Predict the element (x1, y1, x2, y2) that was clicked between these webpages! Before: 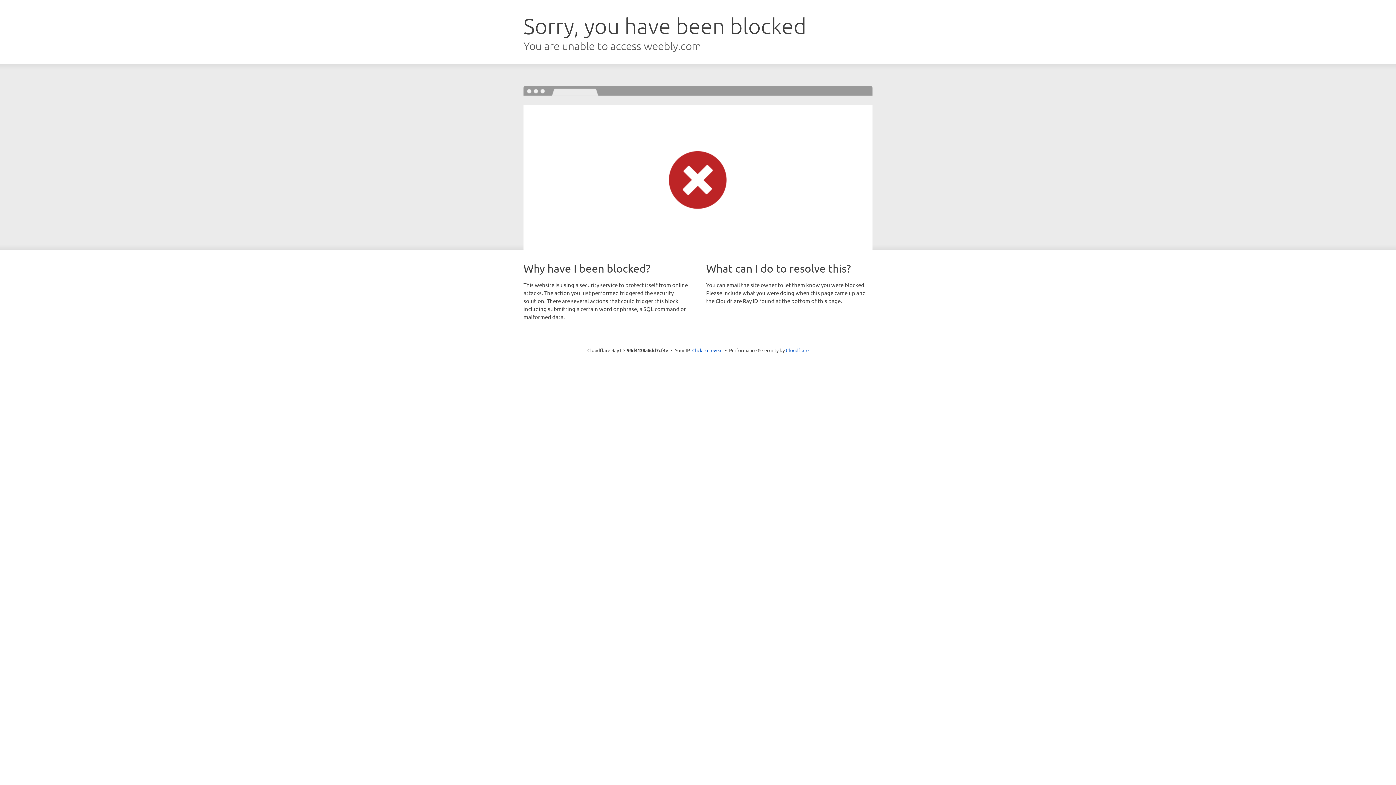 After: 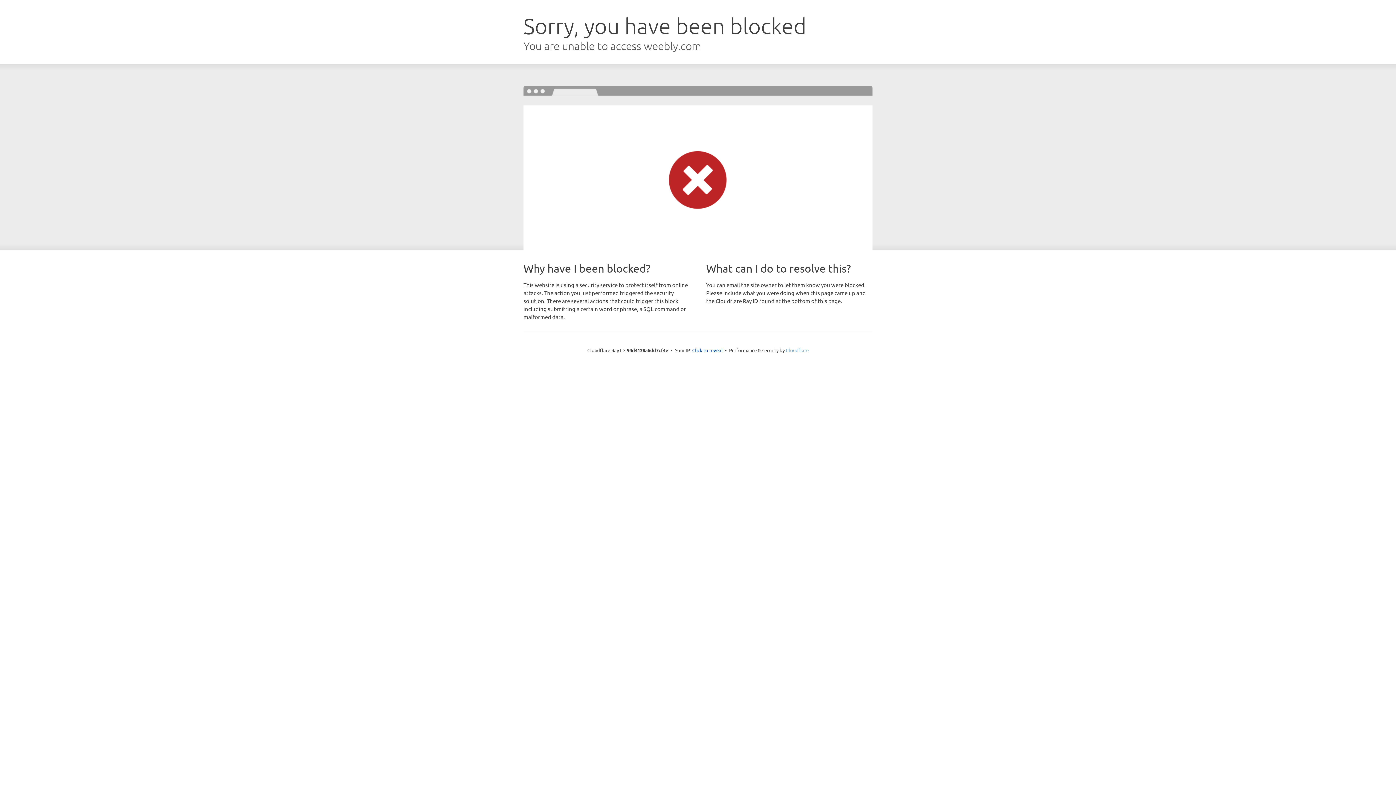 Action: bbox: (786, 347, 808, 353) label: Cloudflare